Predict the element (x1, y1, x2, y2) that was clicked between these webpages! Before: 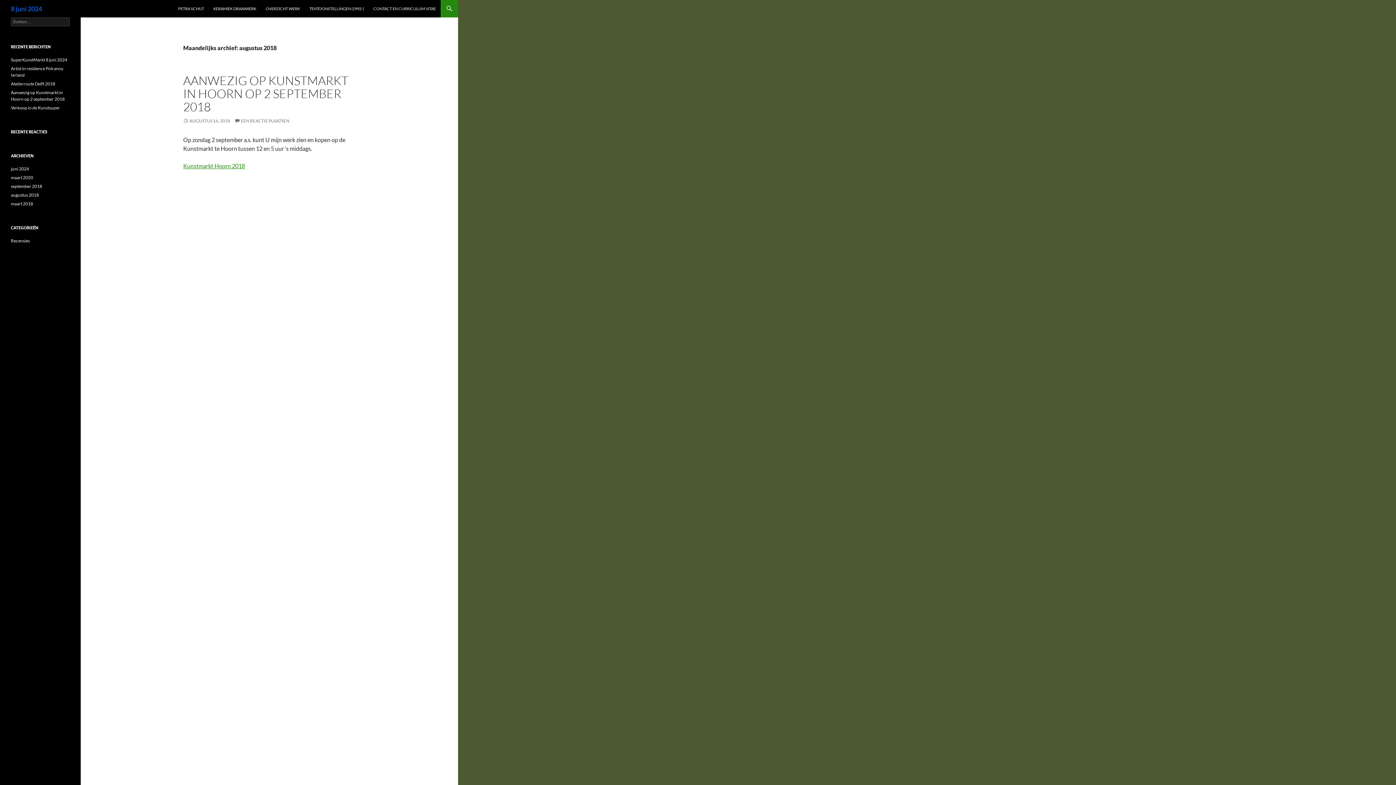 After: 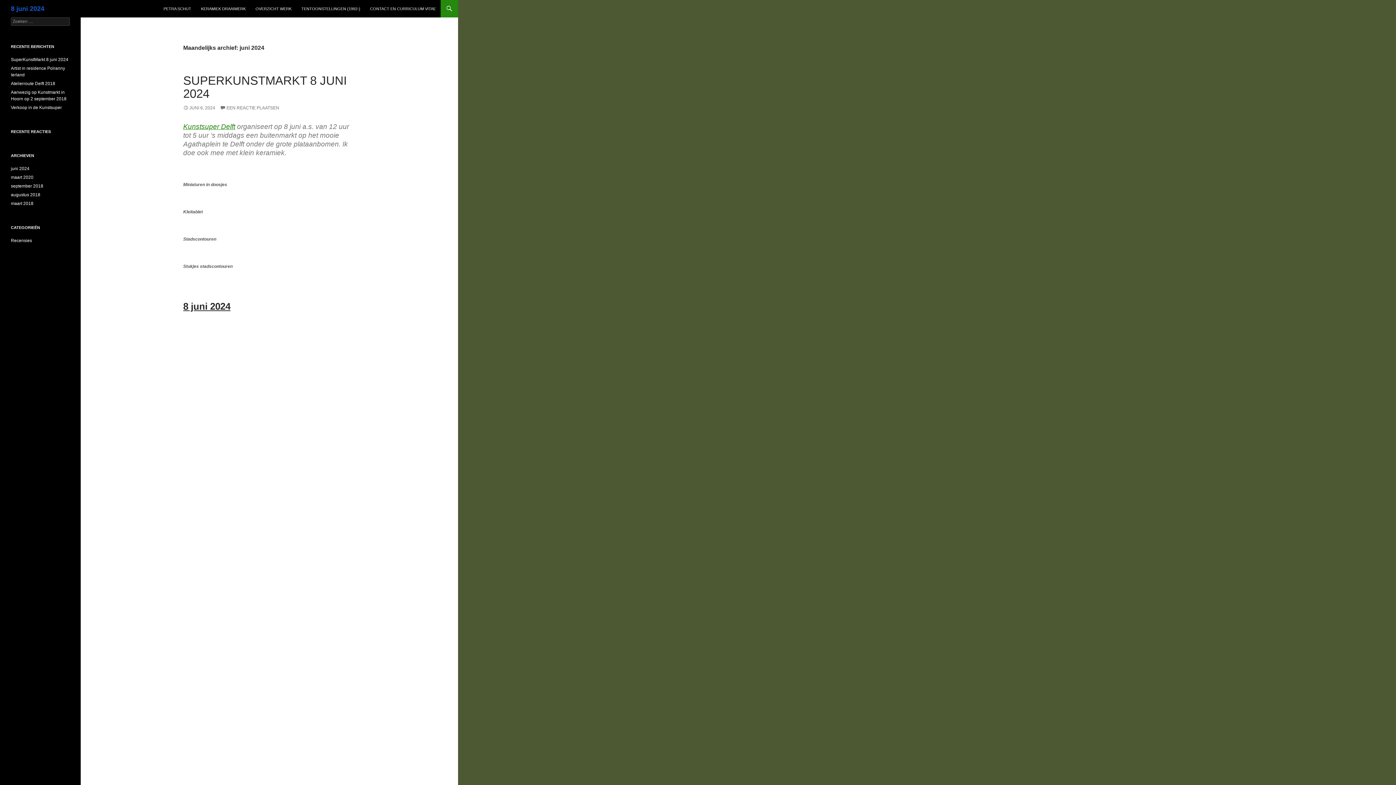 Action: label: juni 2024 bbox: (10, 166, 29, 171)